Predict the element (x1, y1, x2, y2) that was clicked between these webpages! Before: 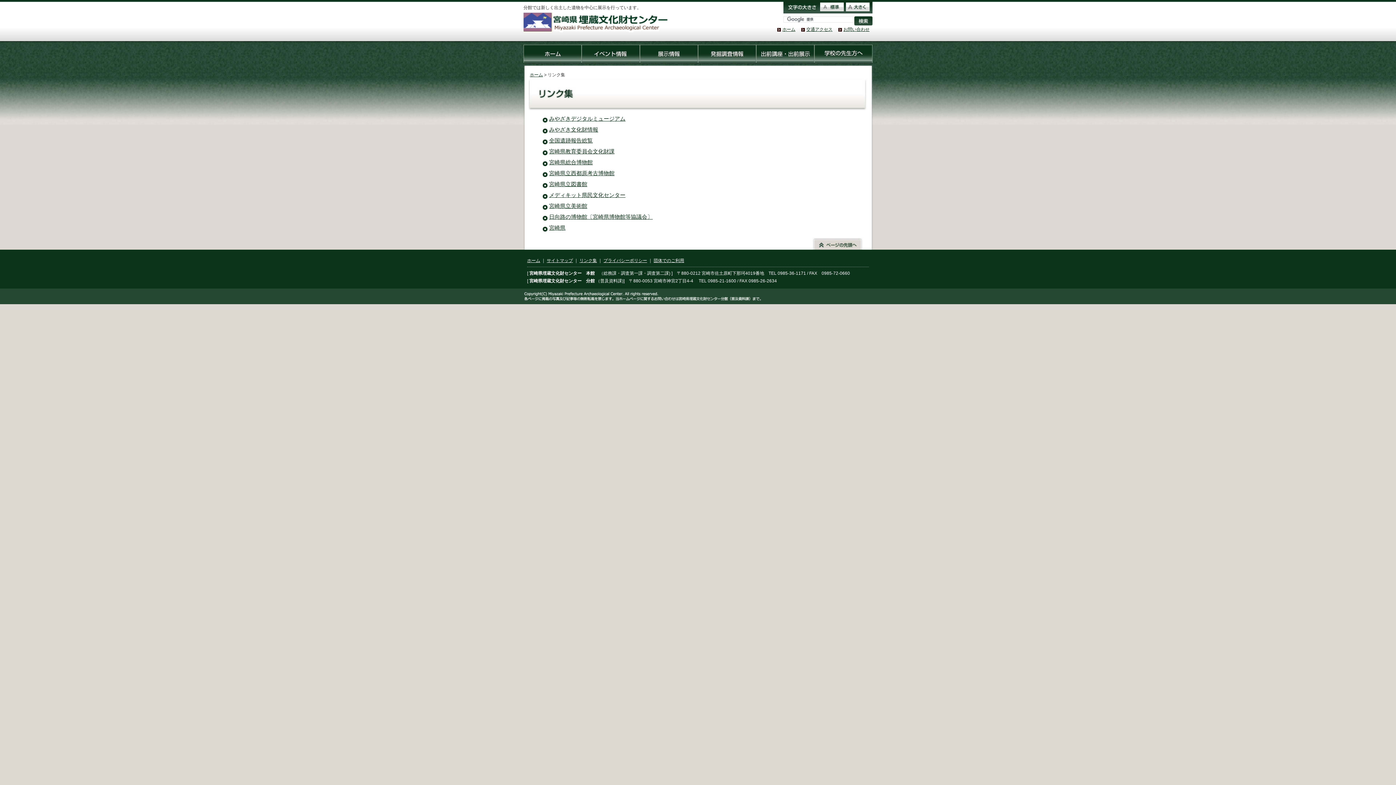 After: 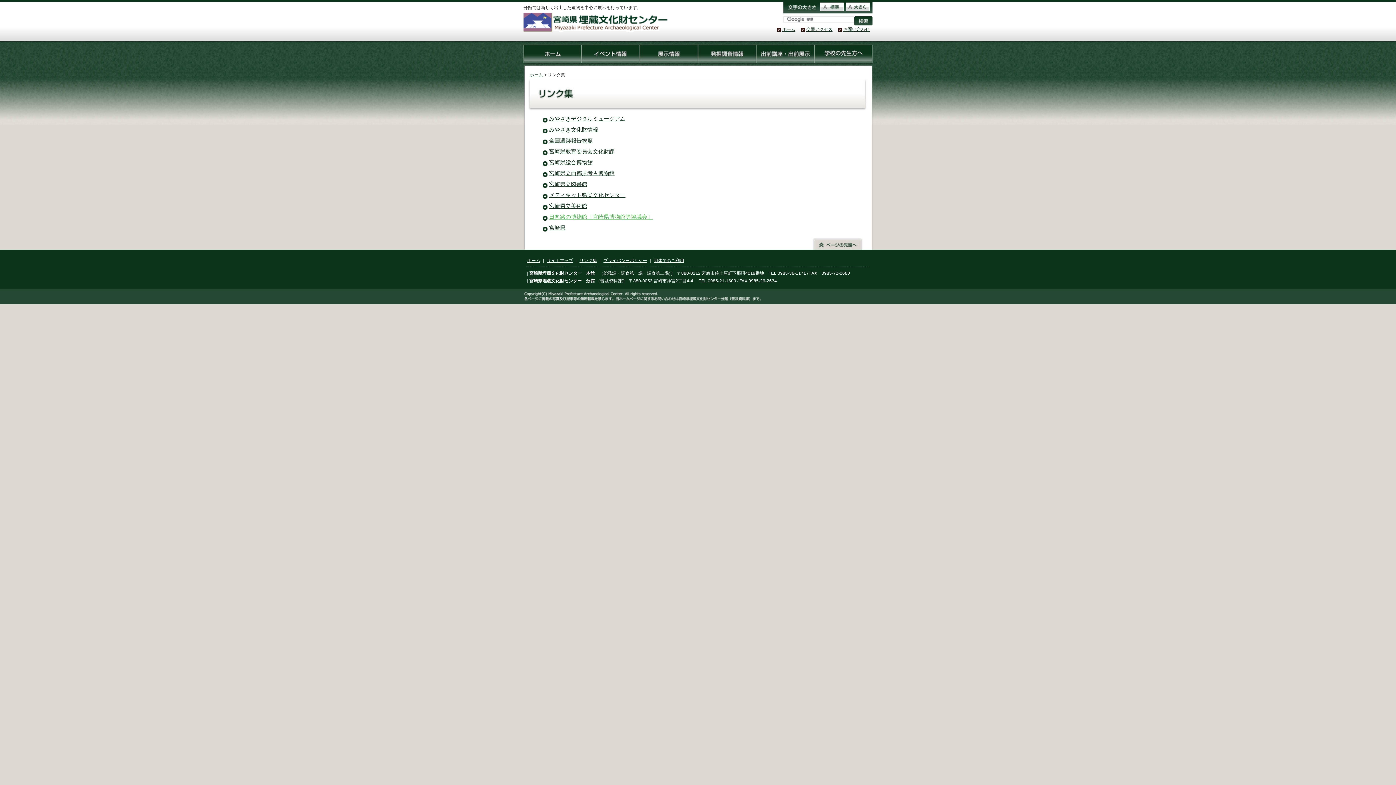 Action: label: 日向路の博物館〔宮崎県博物館等協議会〕 bbox: (549, 213, 652, 220)